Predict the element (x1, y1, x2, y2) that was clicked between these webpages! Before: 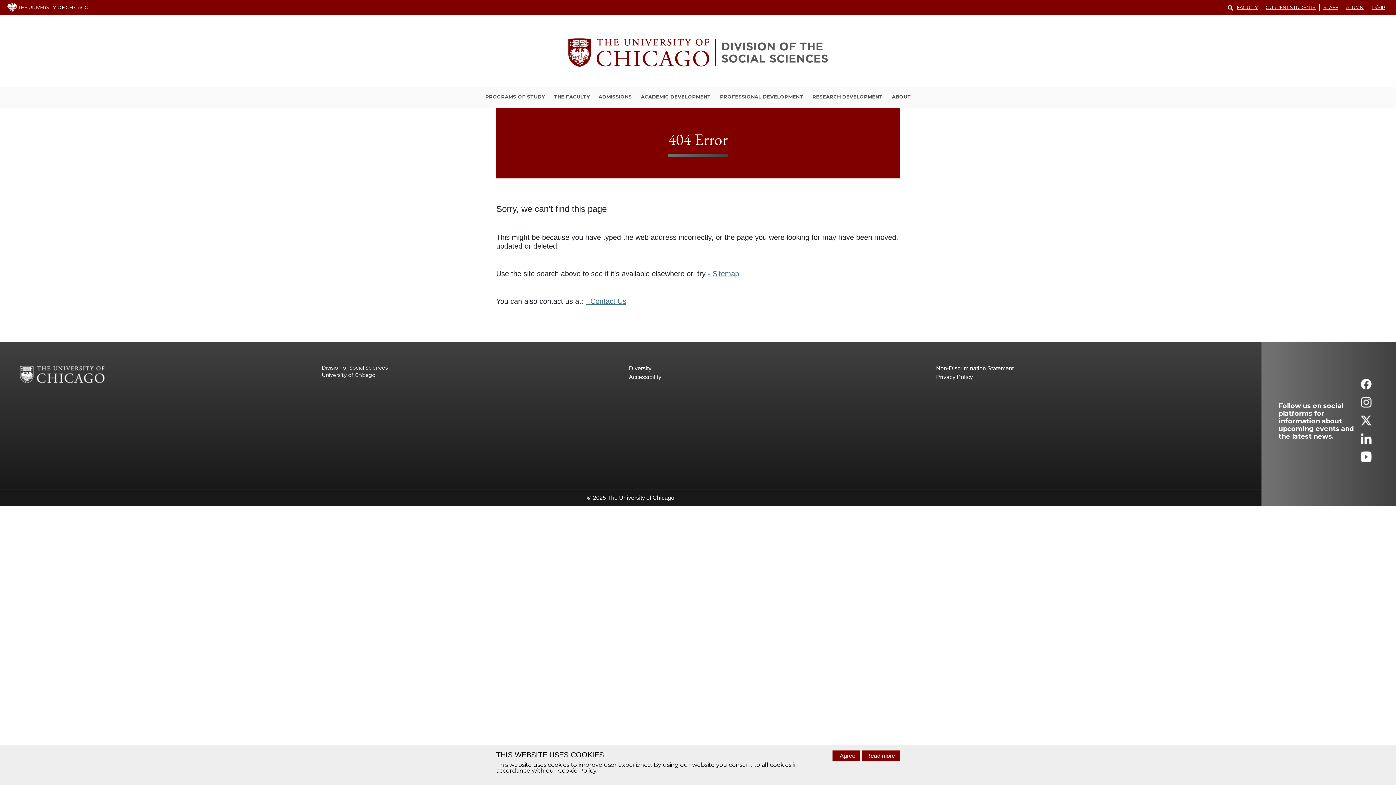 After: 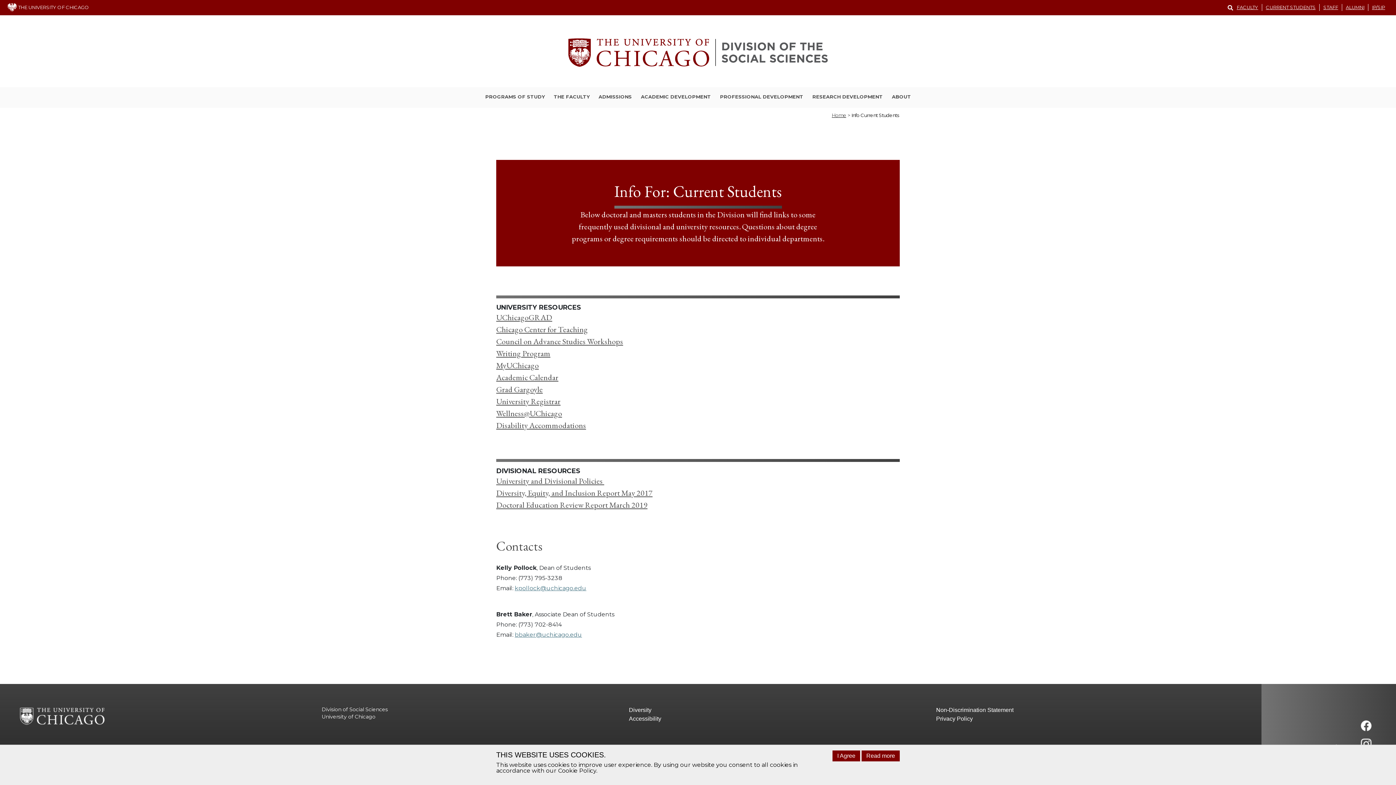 Action: label: CURRENT STUDENTS bbox: (1262, 4, 1320, 10)